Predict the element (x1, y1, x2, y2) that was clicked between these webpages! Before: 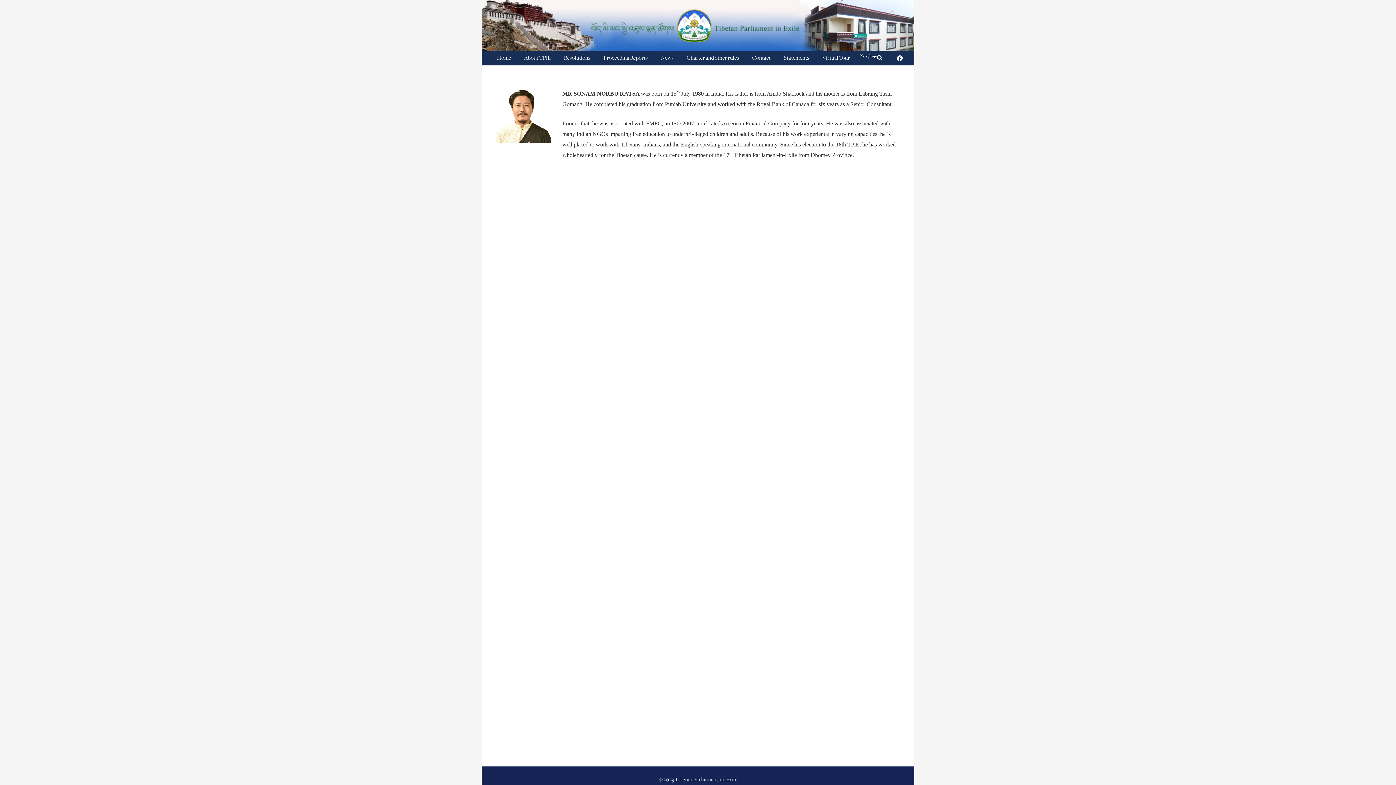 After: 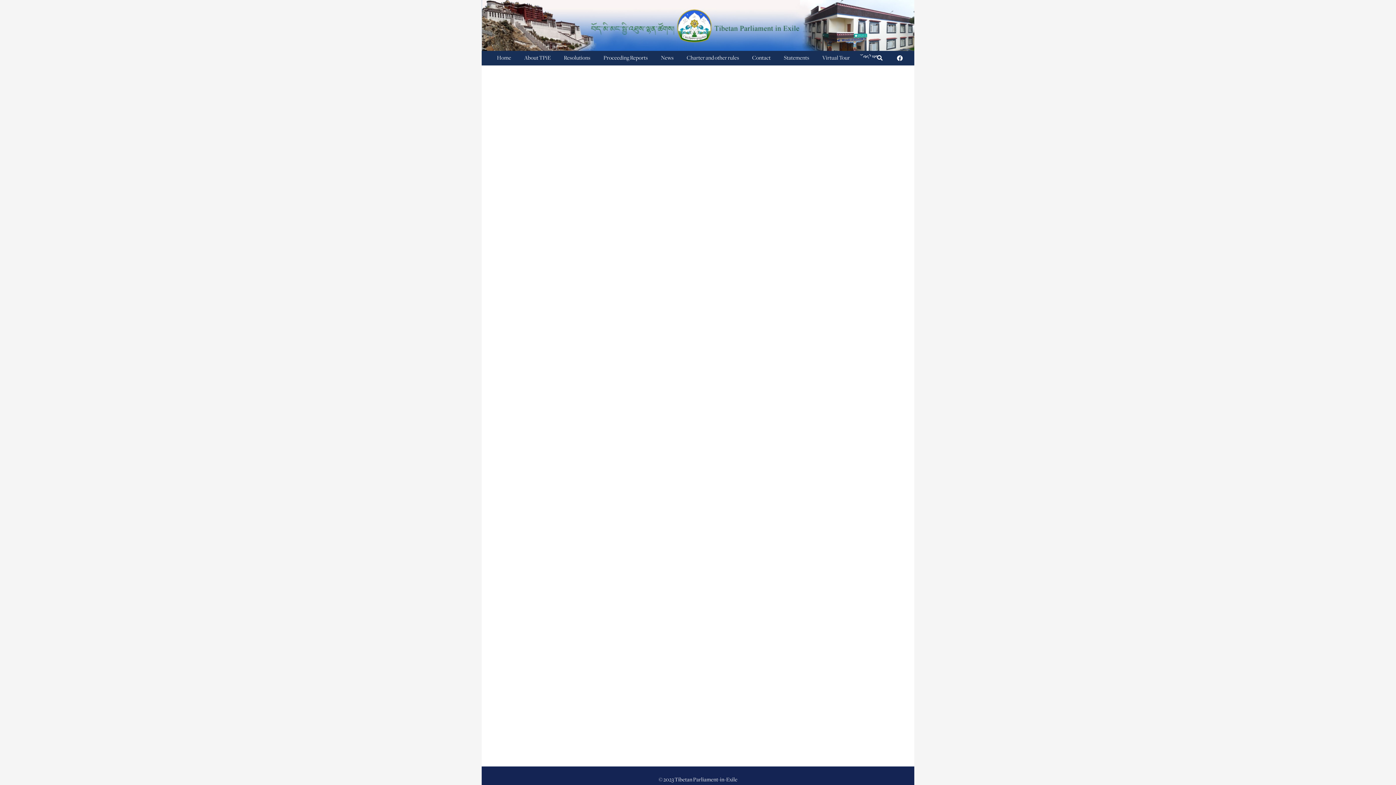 Action: label: Charter and other rules bbox: (680, 50, 745, 65)